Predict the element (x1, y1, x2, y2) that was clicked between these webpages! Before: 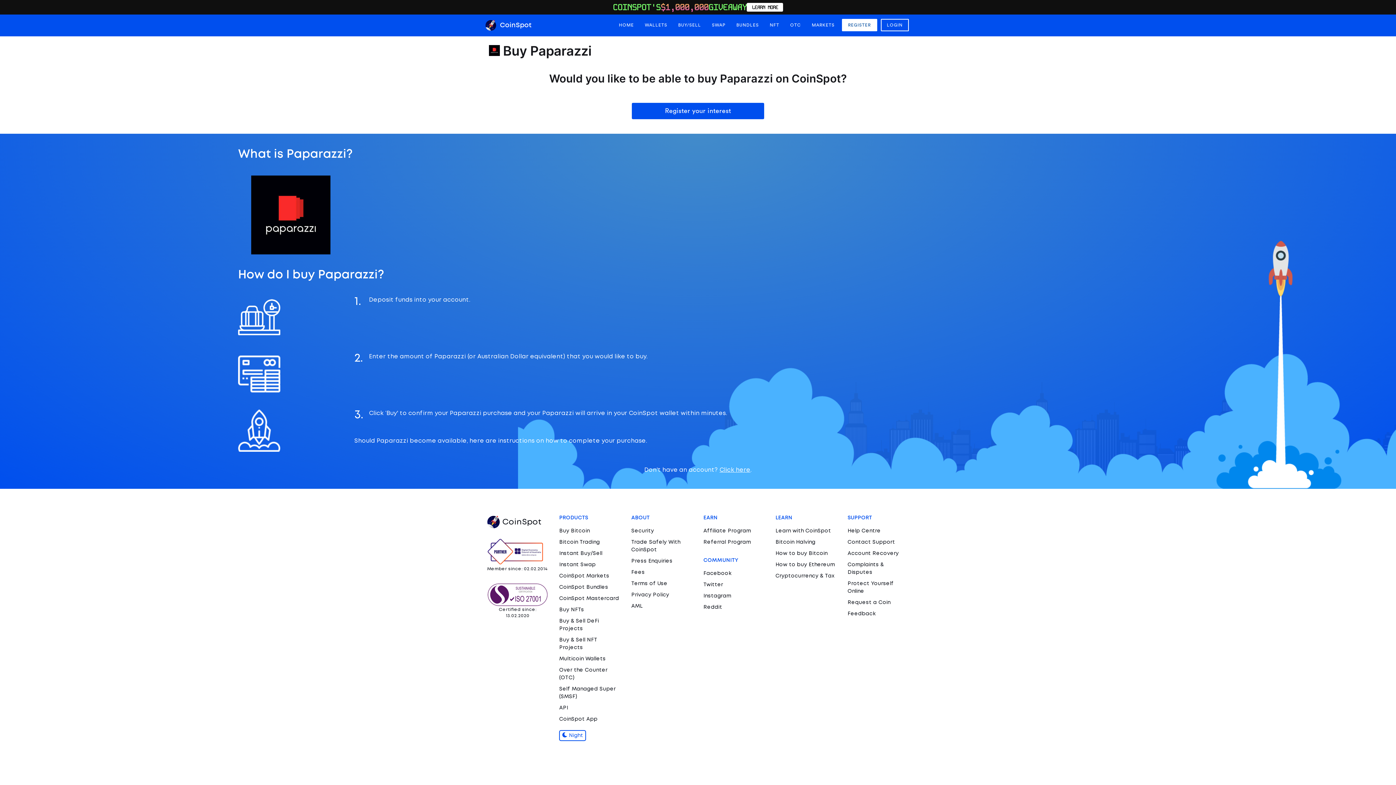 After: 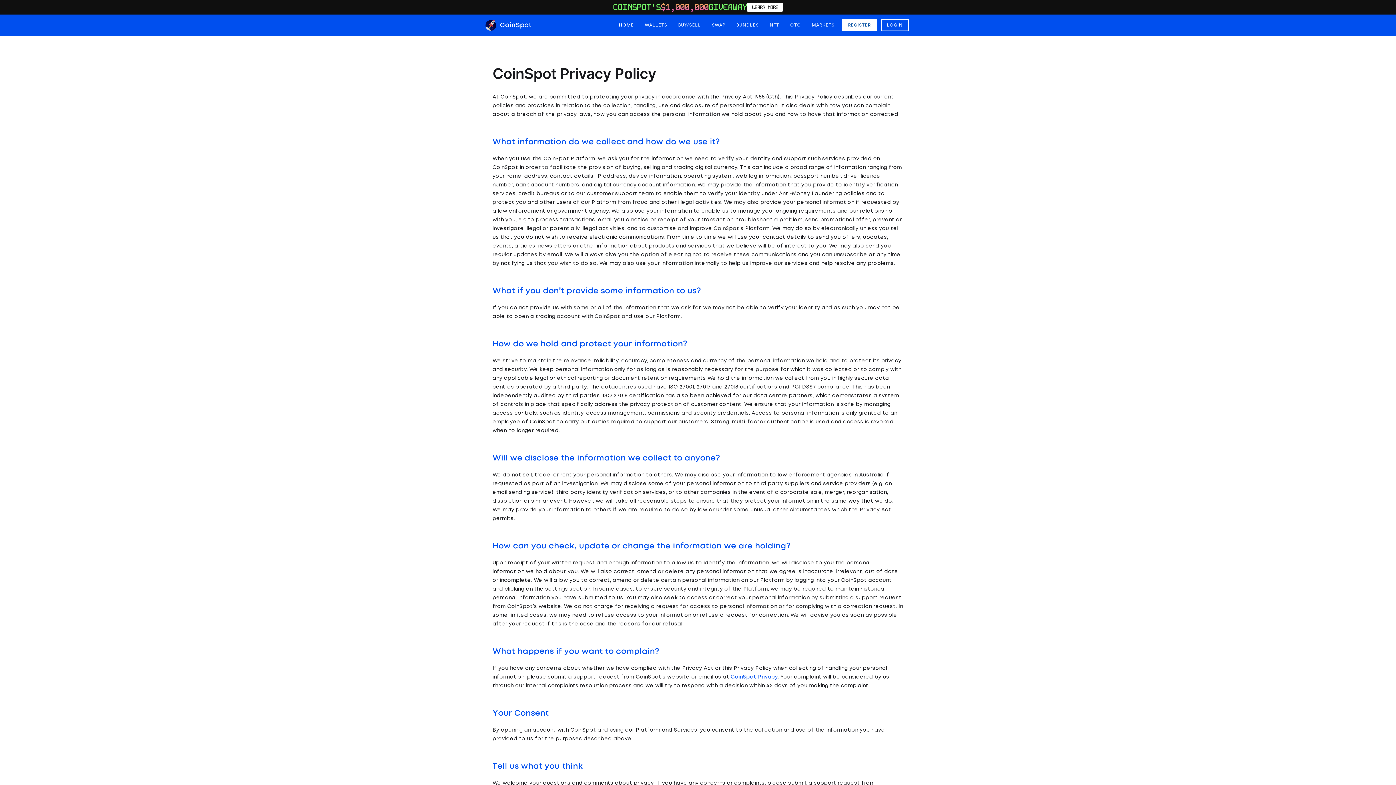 Action: bbox: (631, 593, 669, 597) label: Privacy Policy